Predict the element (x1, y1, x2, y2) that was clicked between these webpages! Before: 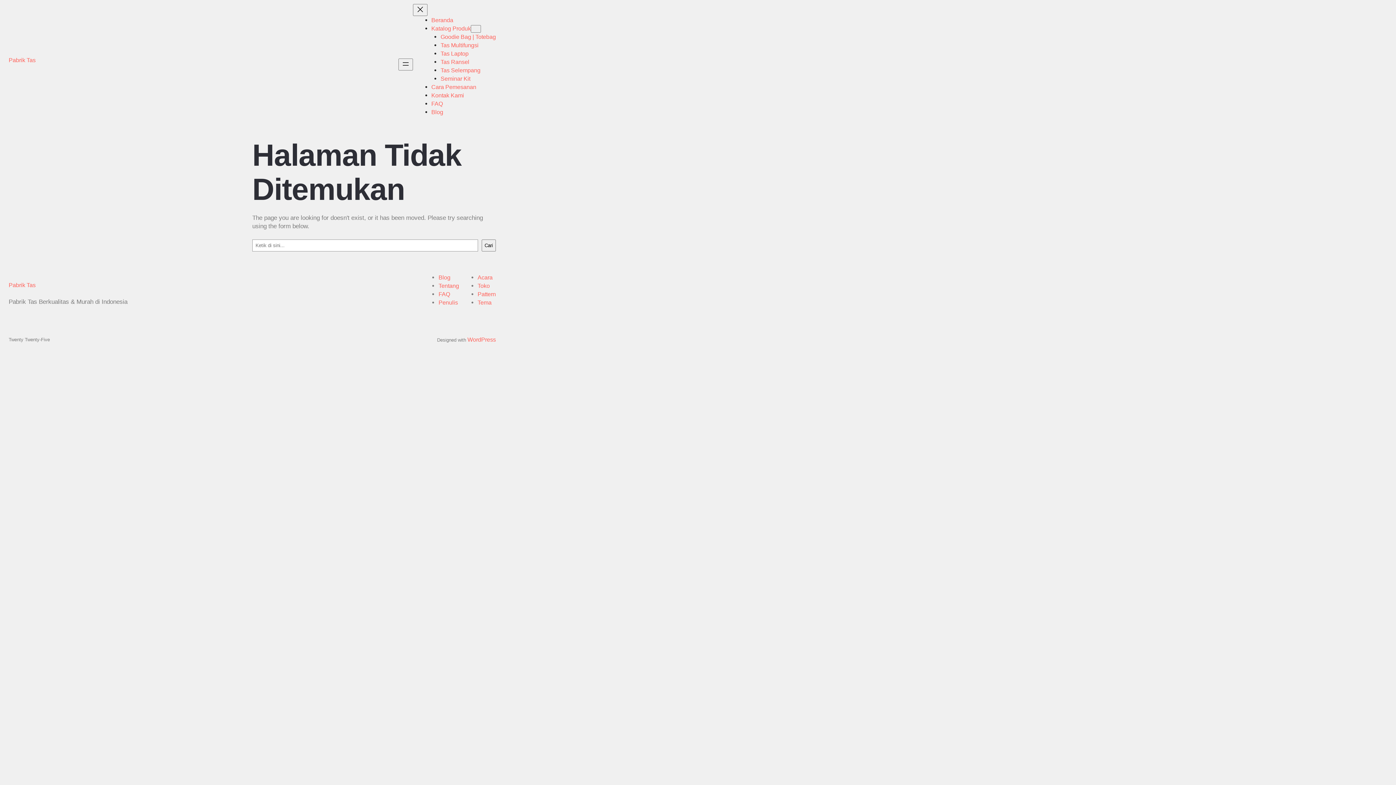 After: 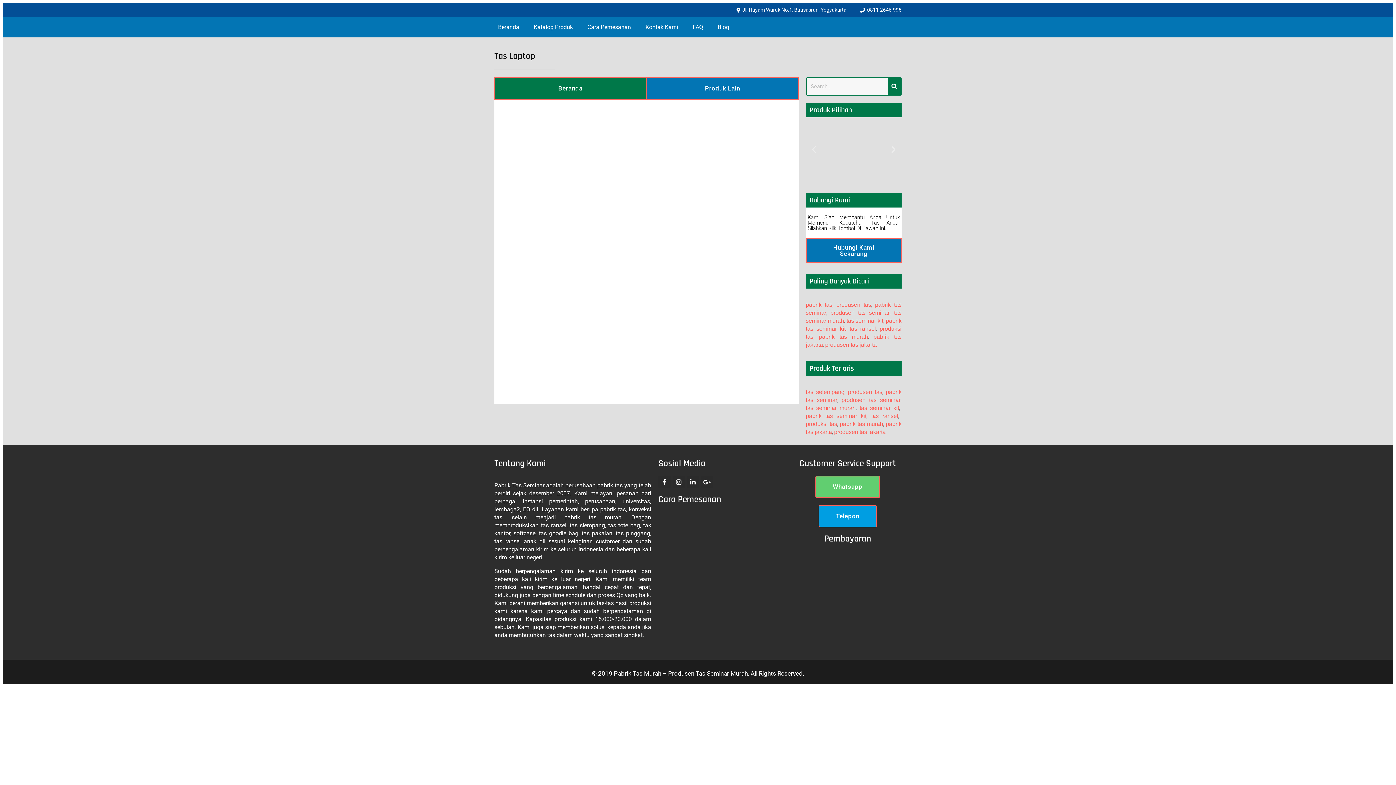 Action: bbox: (440, 50, 468, 56) label: Tas Laptop